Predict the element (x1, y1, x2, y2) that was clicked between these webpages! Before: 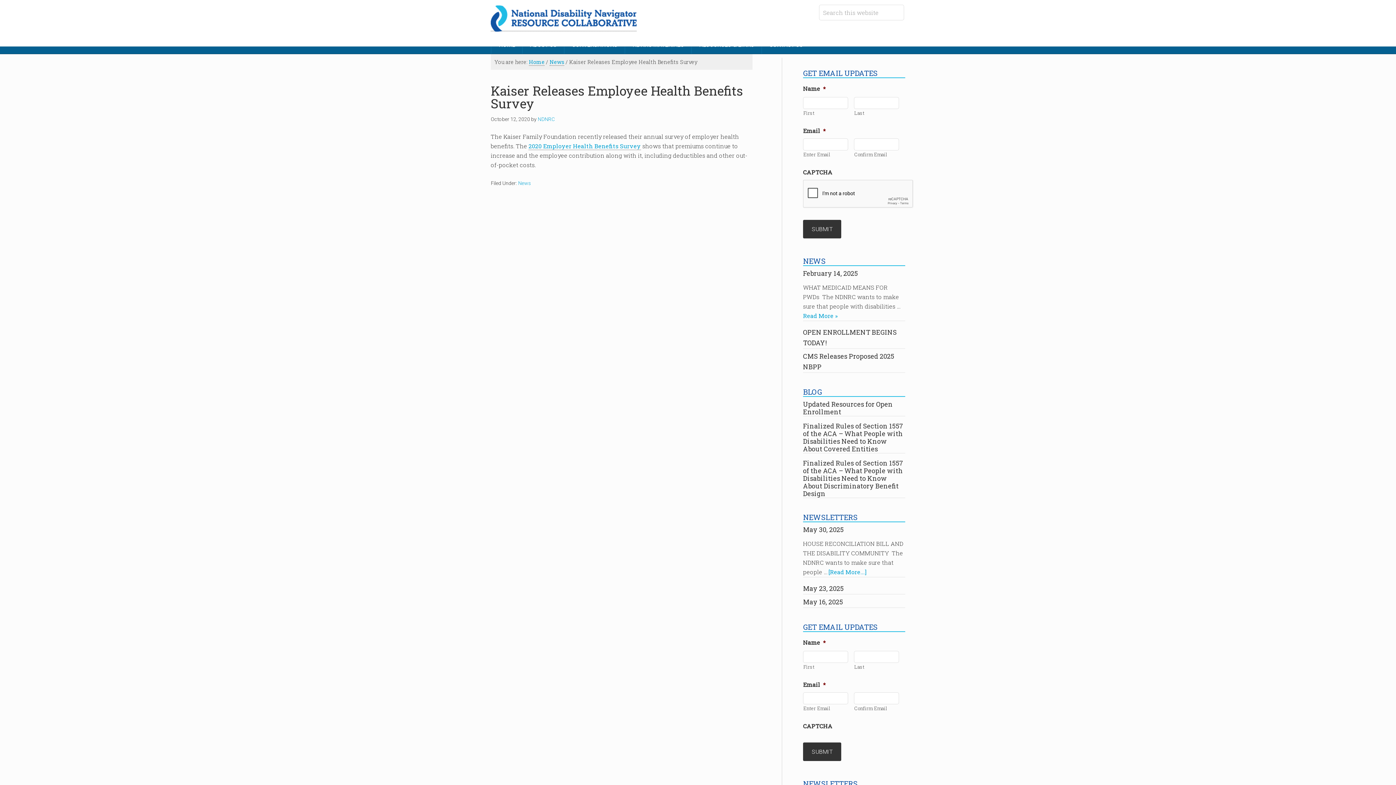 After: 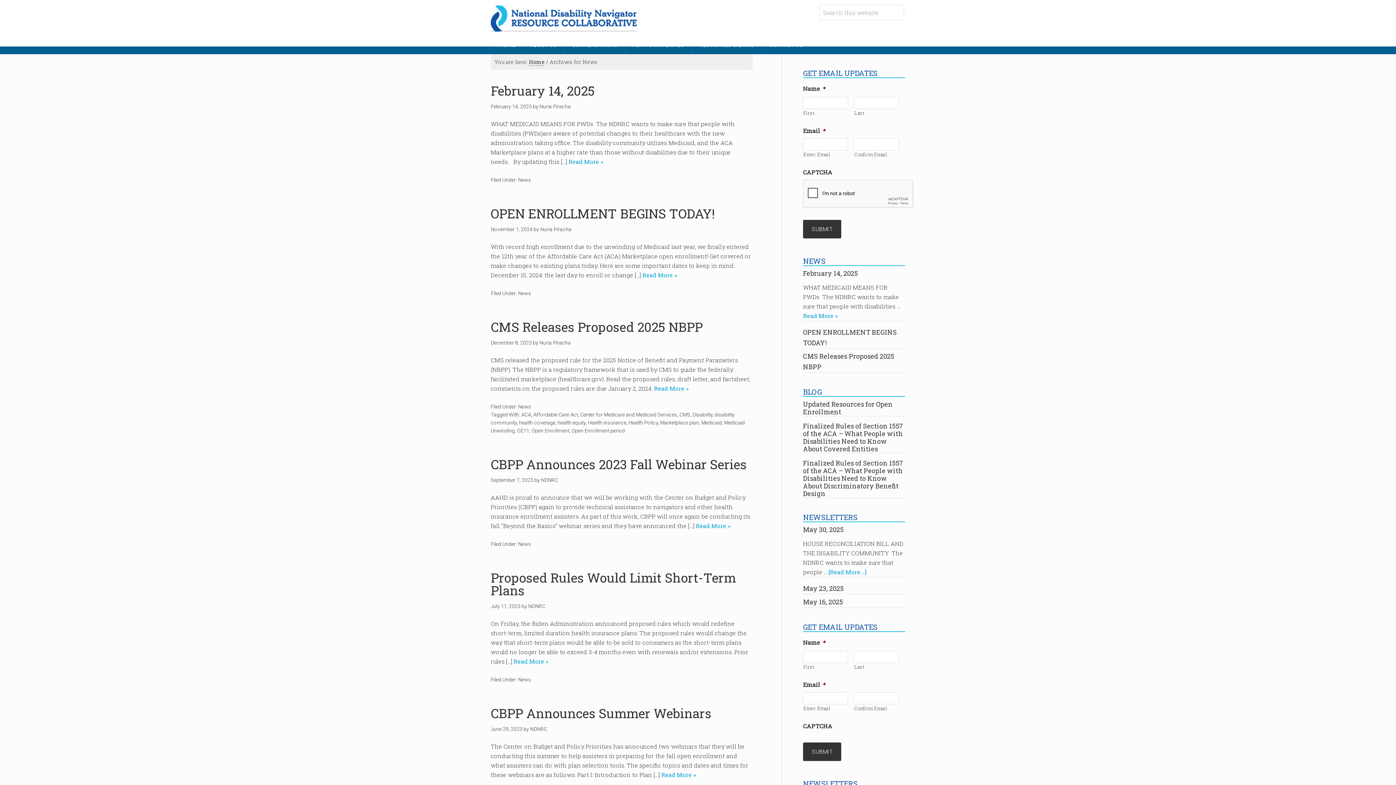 Action: bbox: (518, 180, 531, 186) label: News